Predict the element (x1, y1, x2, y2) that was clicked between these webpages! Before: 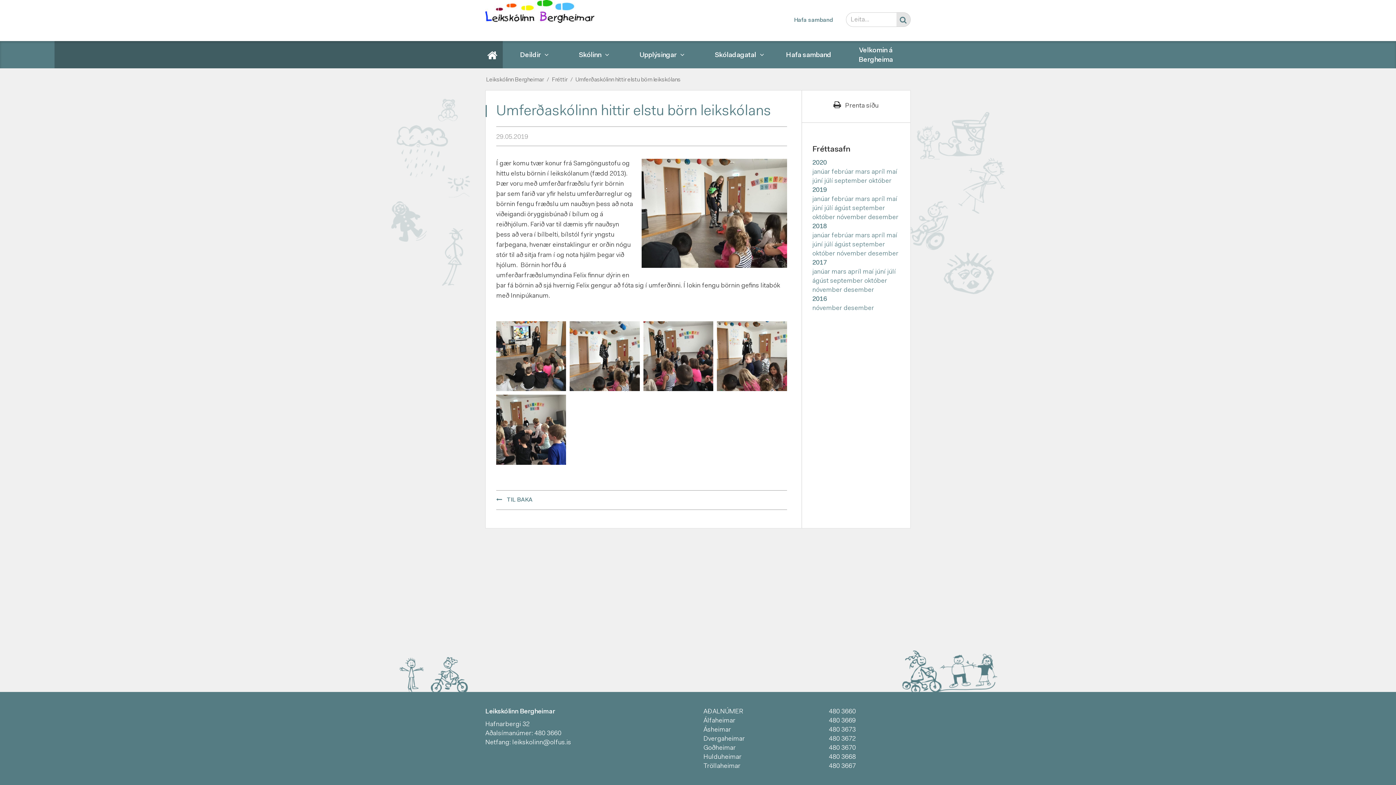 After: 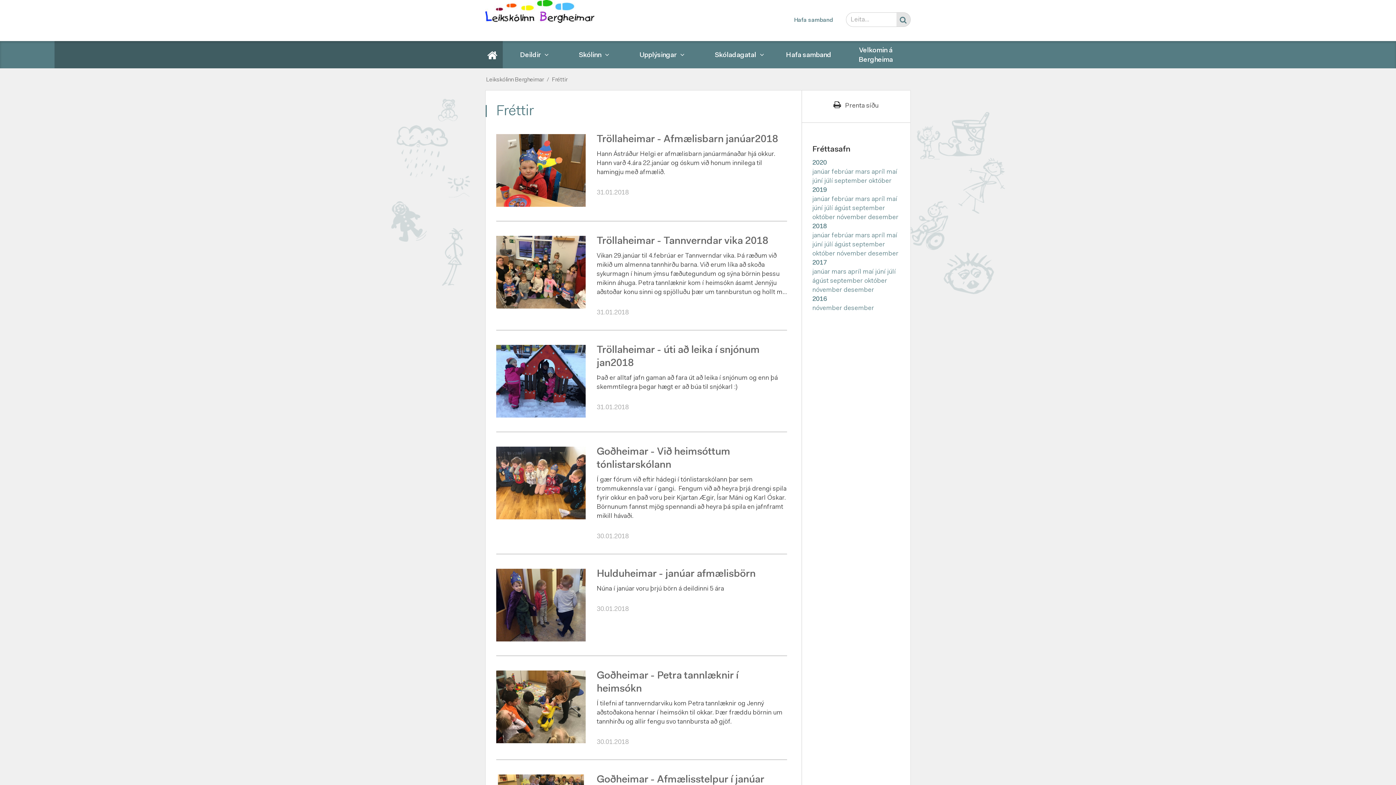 Action: bbox: (812, 232, 831, 239) label: janúar 